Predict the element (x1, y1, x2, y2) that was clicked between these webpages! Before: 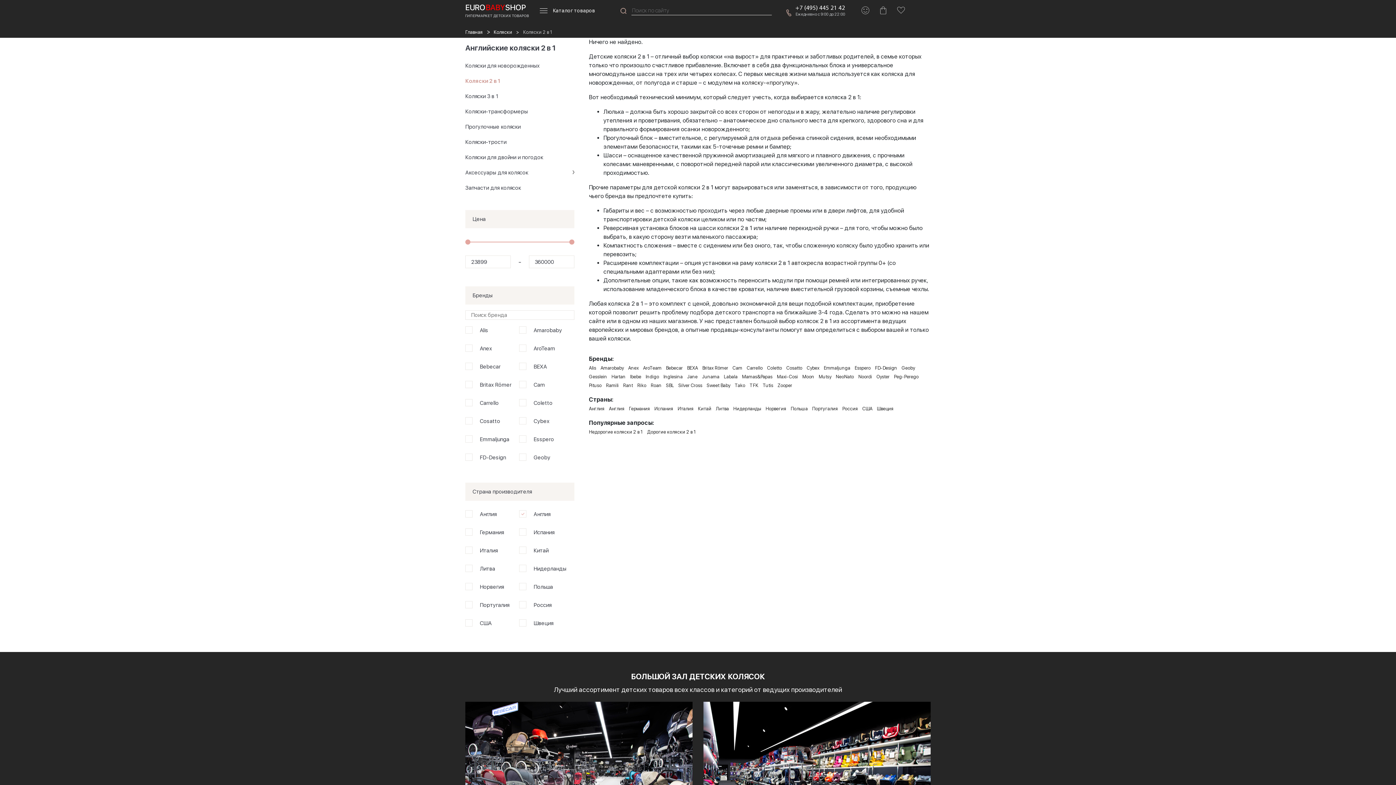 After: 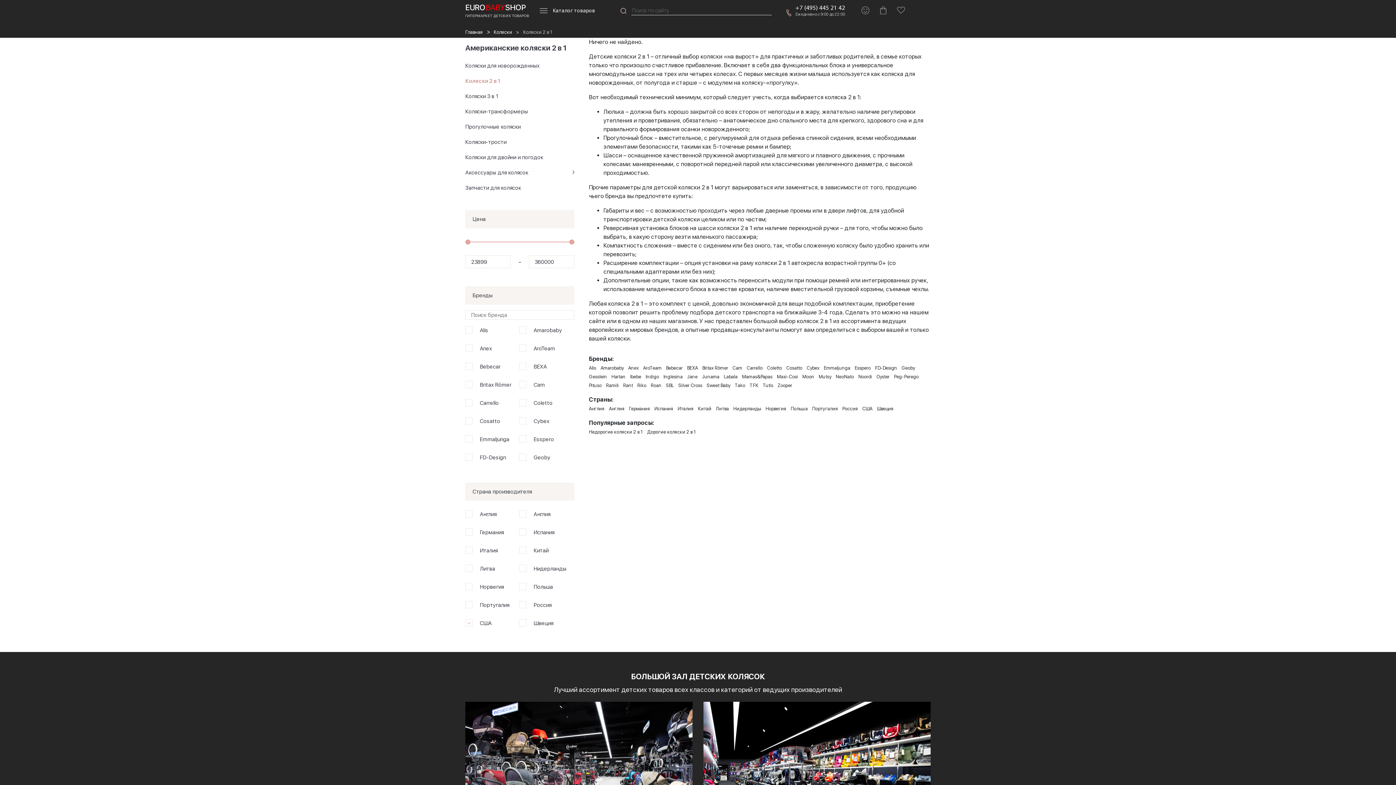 Action: bbox: (862, 405, 872, 412) label: США